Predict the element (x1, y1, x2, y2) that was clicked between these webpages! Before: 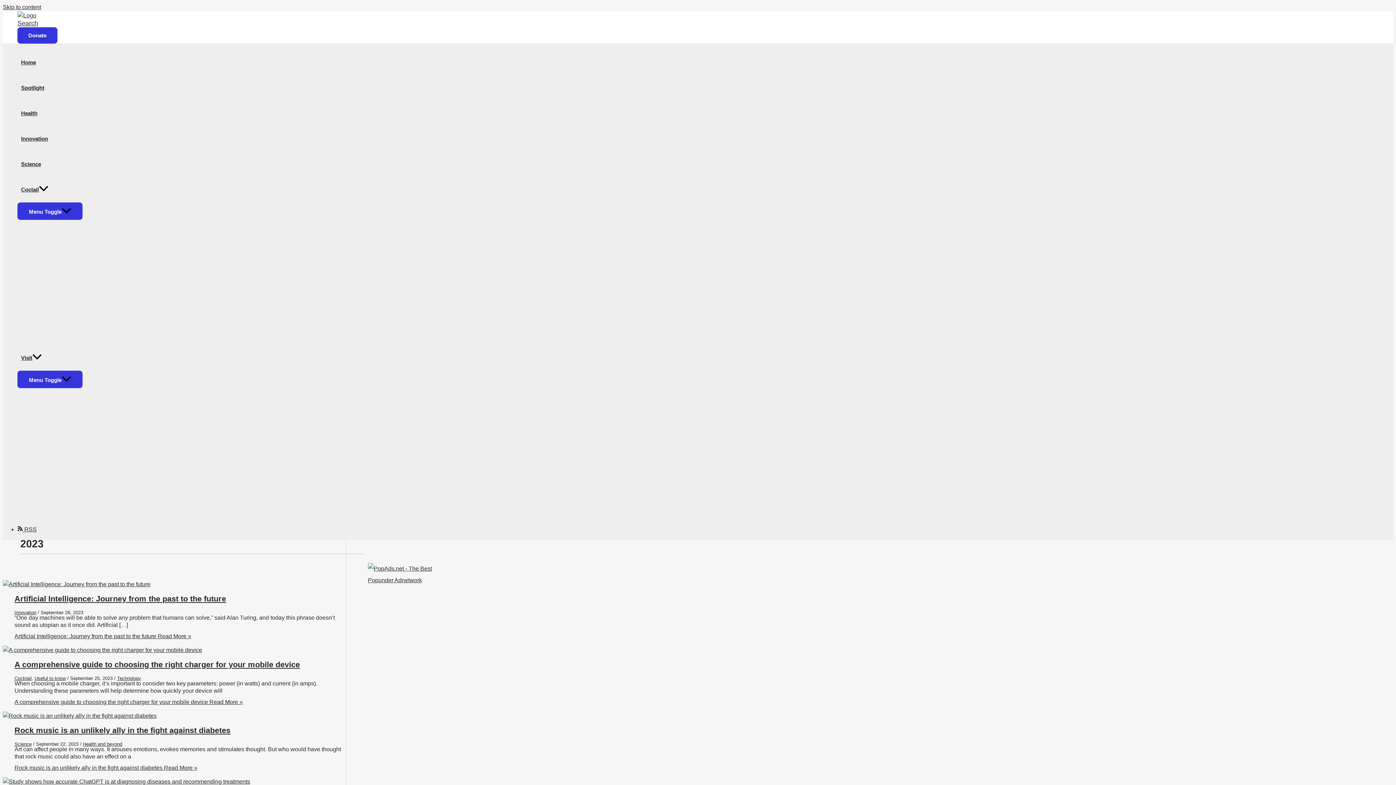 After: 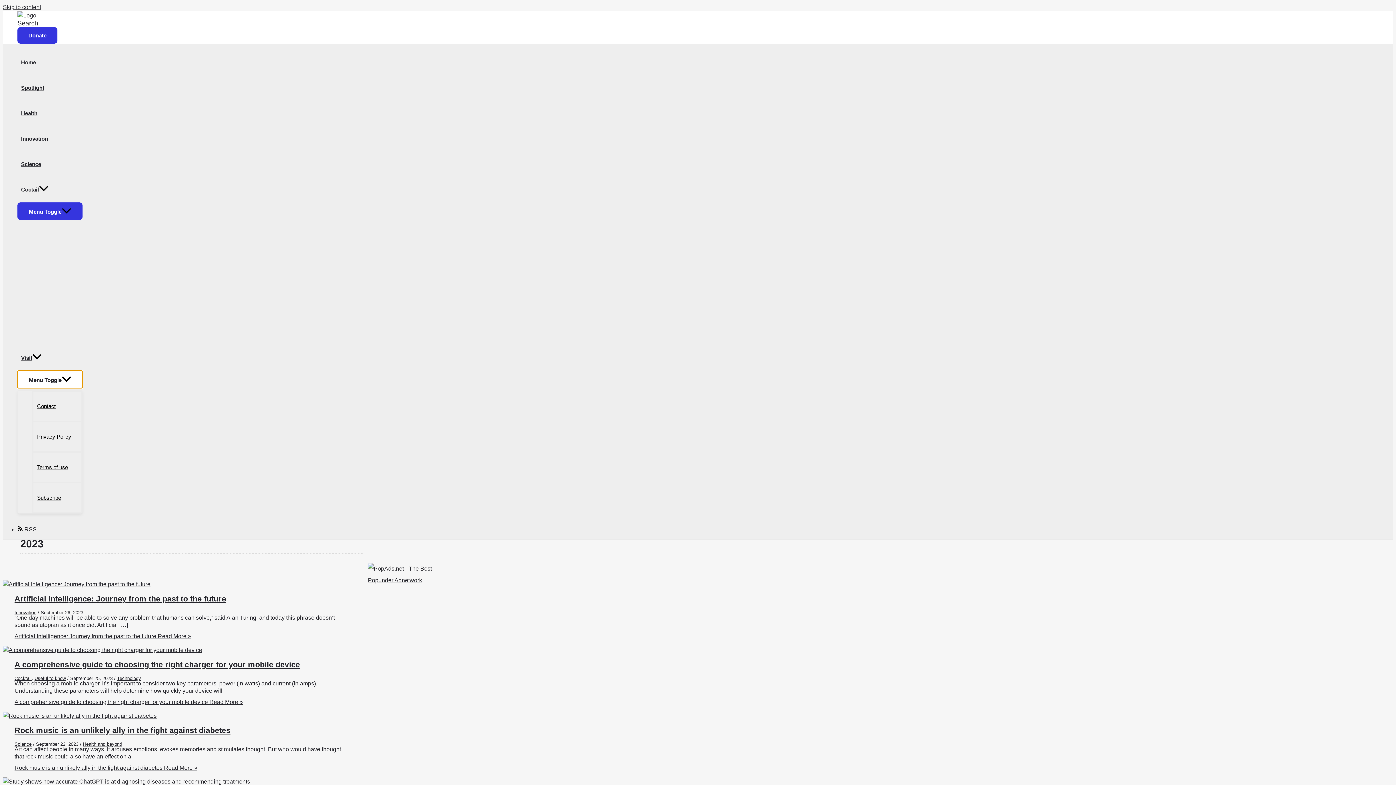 Action: bbox: (17, 370, 82, 388) label: Menu Toggle